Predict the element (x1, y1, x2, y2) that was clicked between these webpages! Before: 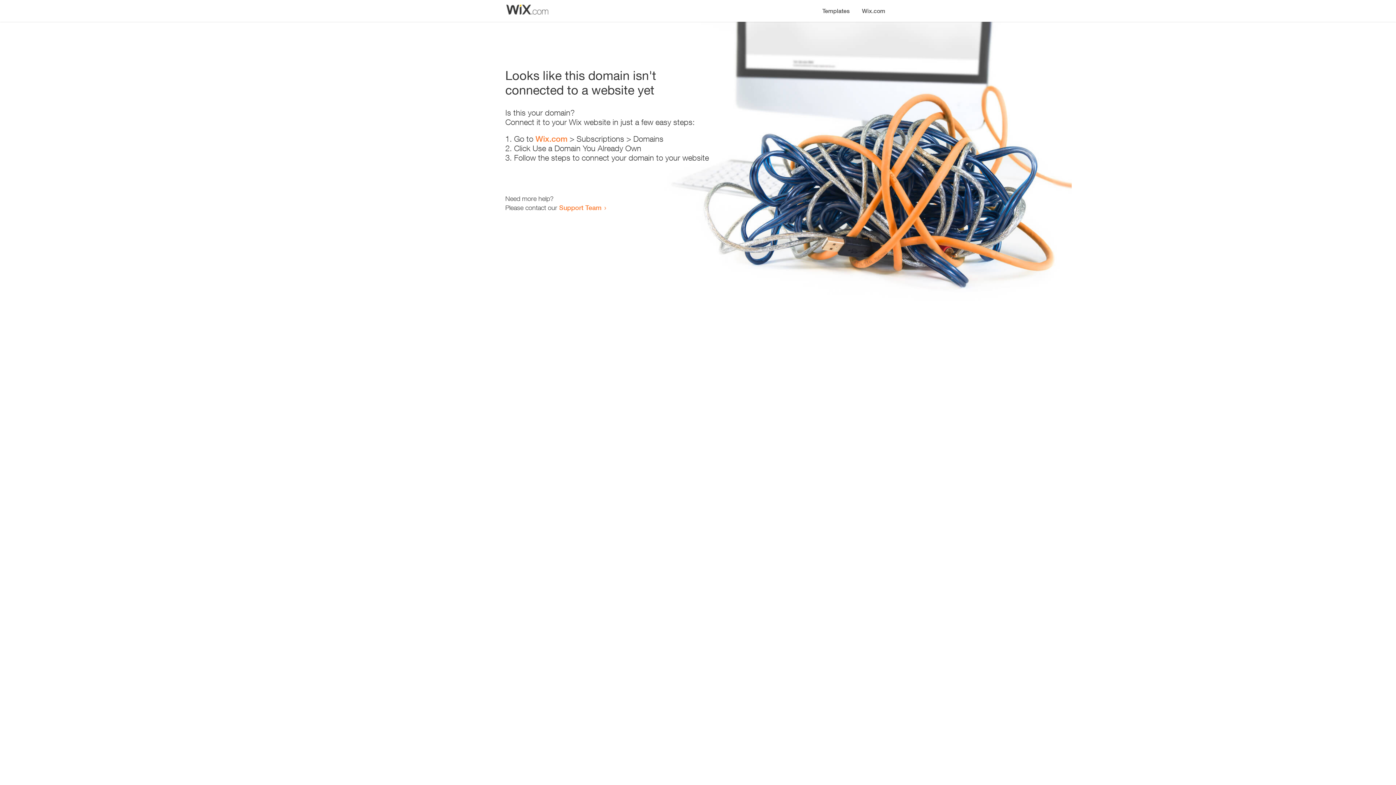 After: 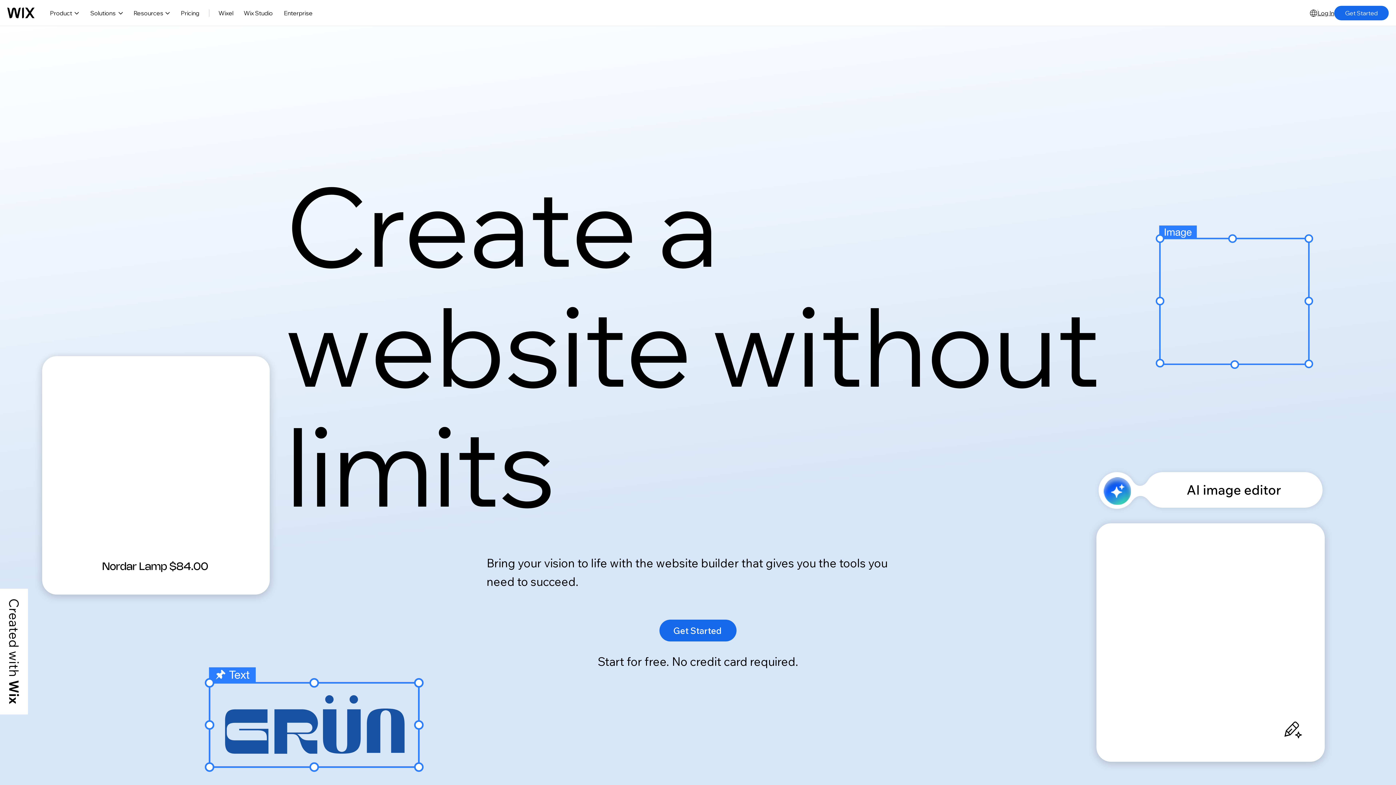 Action: bbox: (856, 0, 890, 14) label: Wix.com